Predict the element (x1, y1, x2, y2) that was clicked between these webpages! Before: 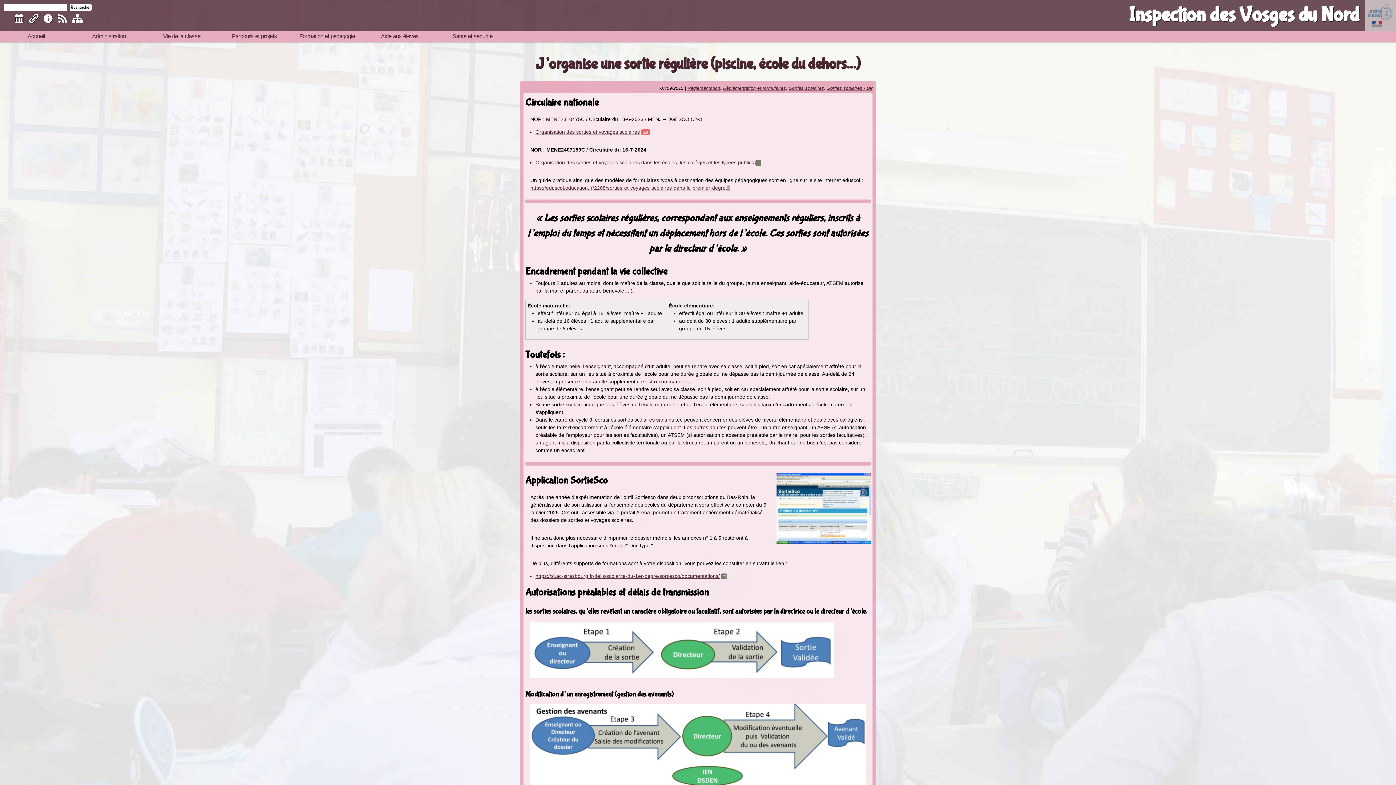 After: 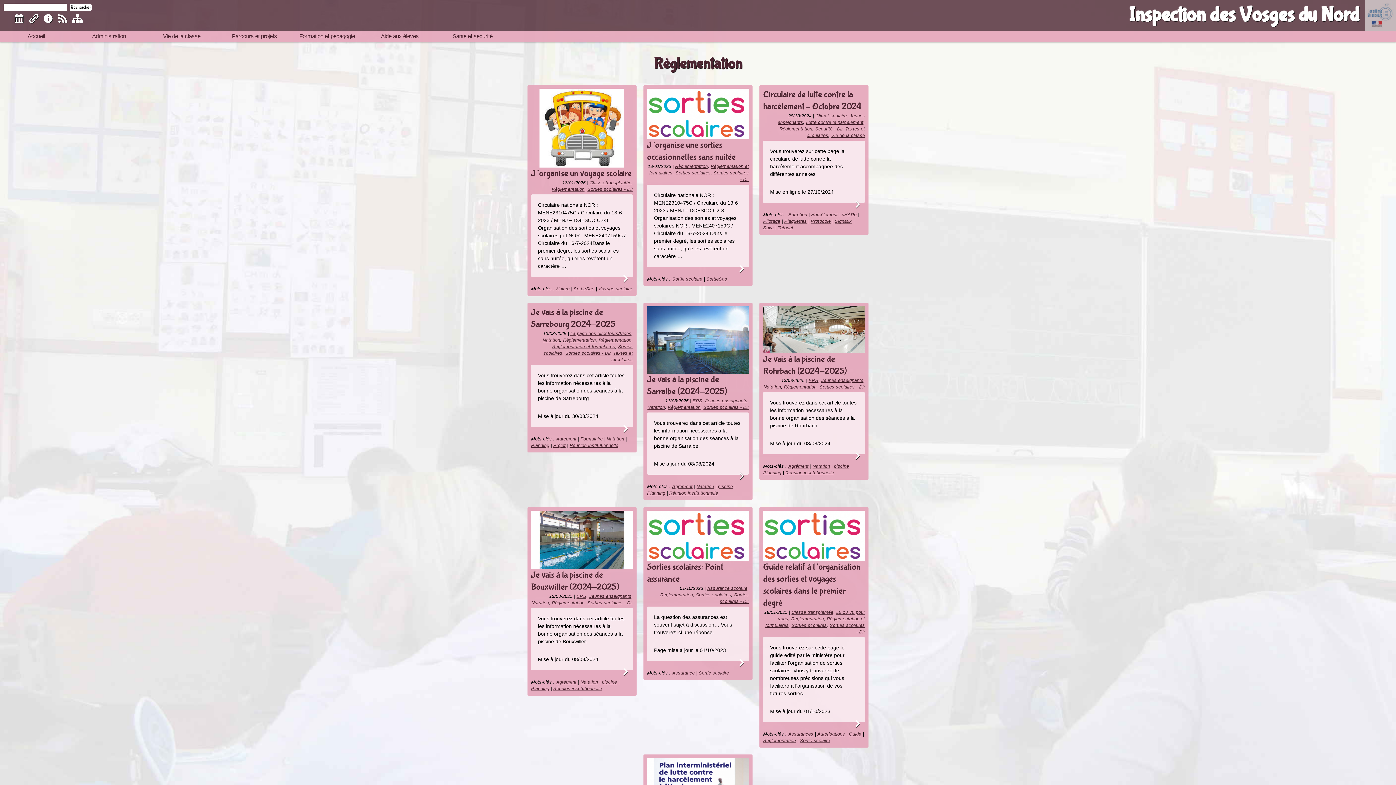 Action: label: Règlementation bbox: (687, 85, 720, 90)